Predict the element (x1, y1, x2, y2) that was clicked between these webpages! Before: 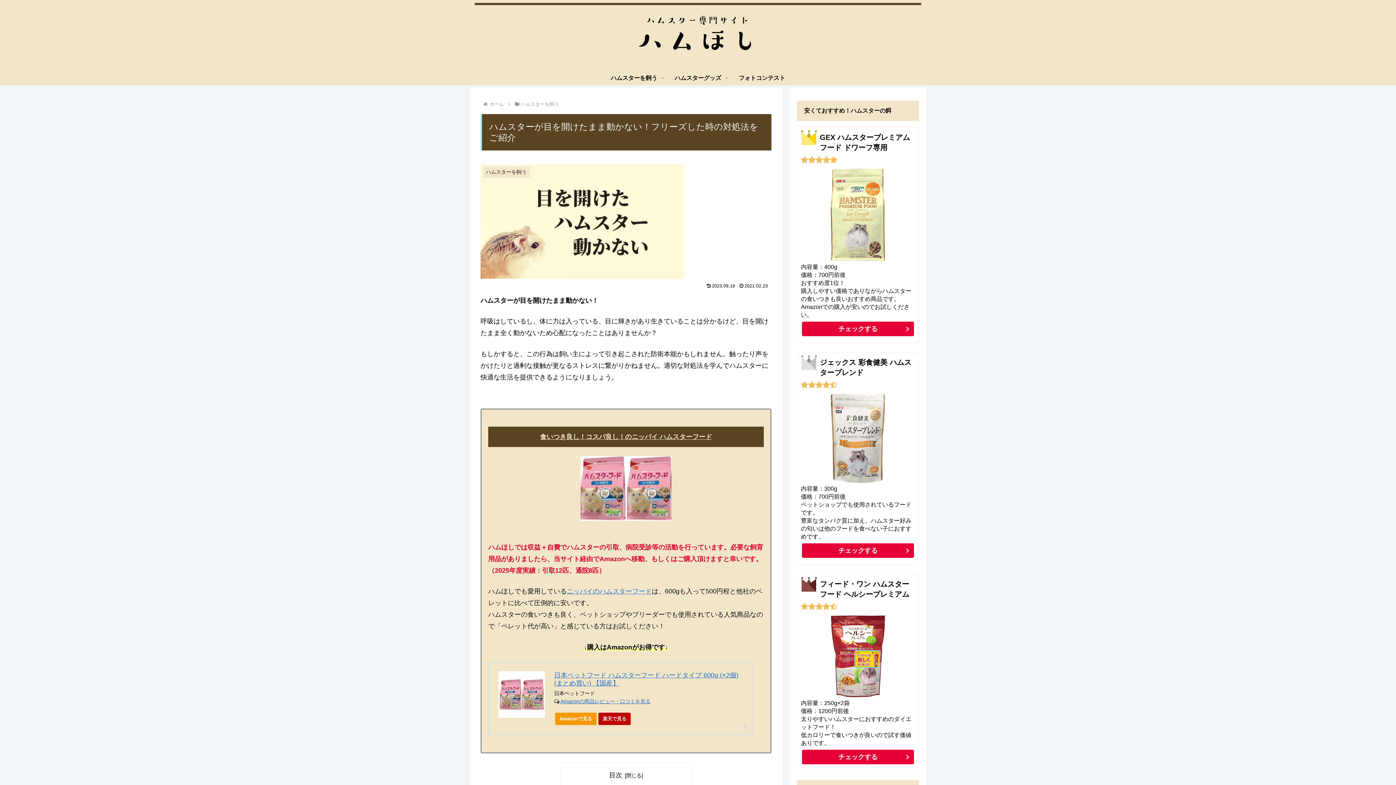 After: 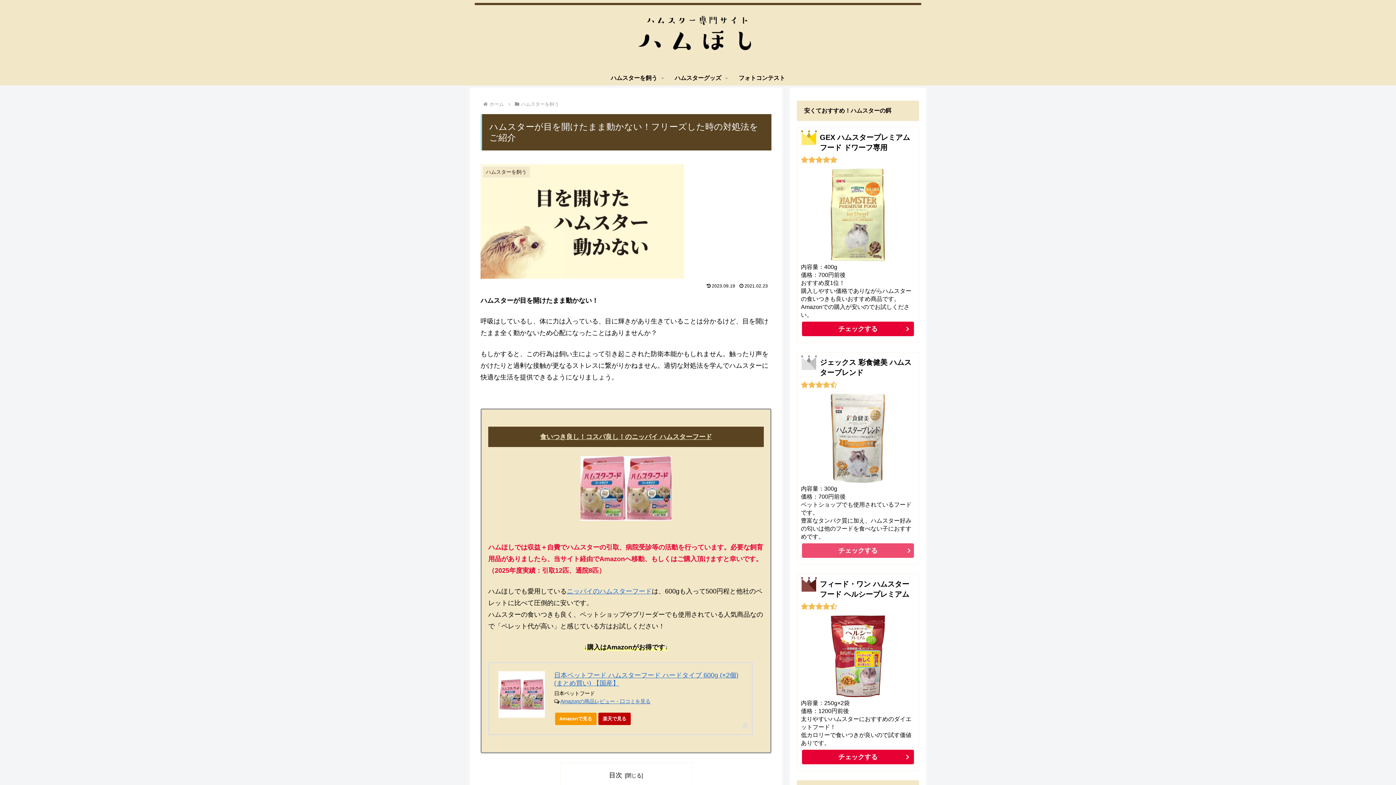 Action: label: チェックする bbox: (802, 543, 914, 558)